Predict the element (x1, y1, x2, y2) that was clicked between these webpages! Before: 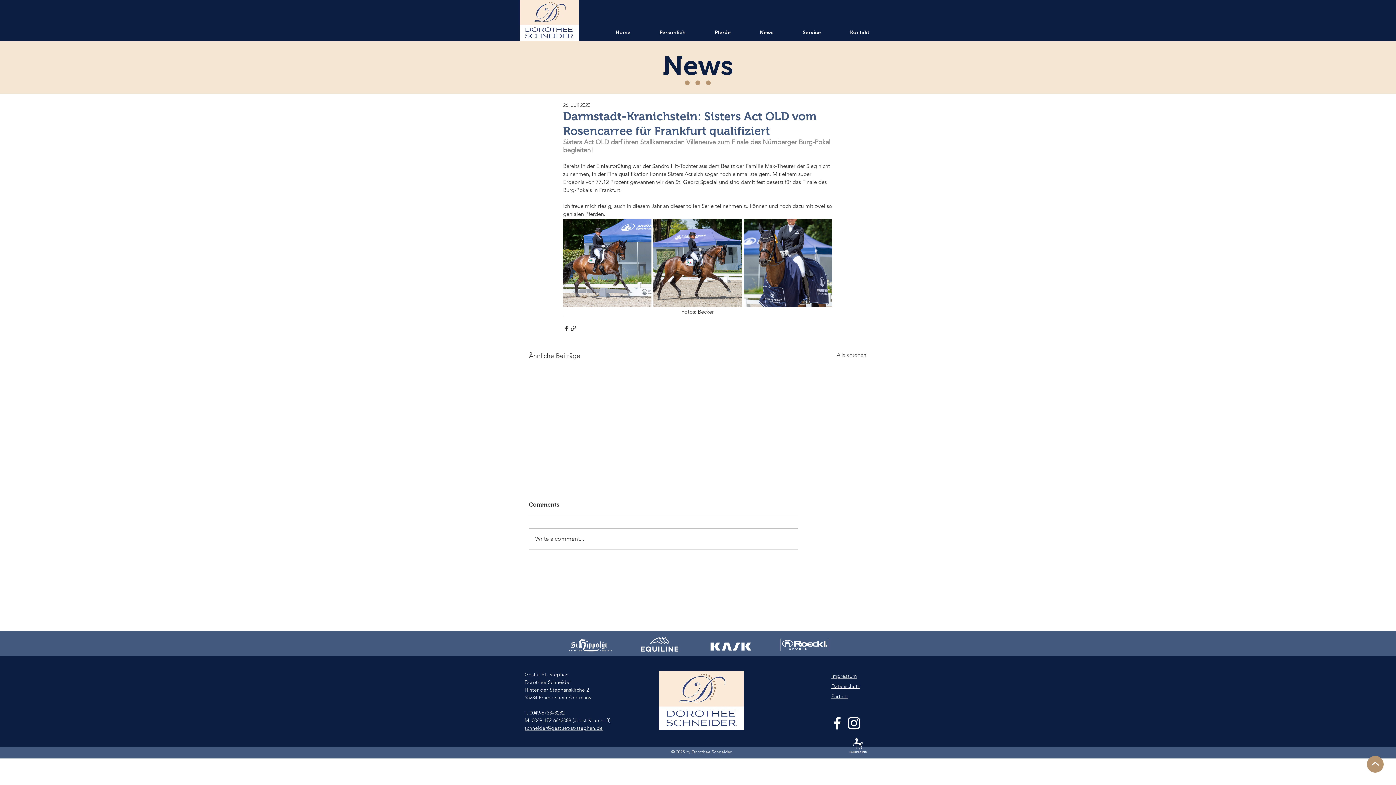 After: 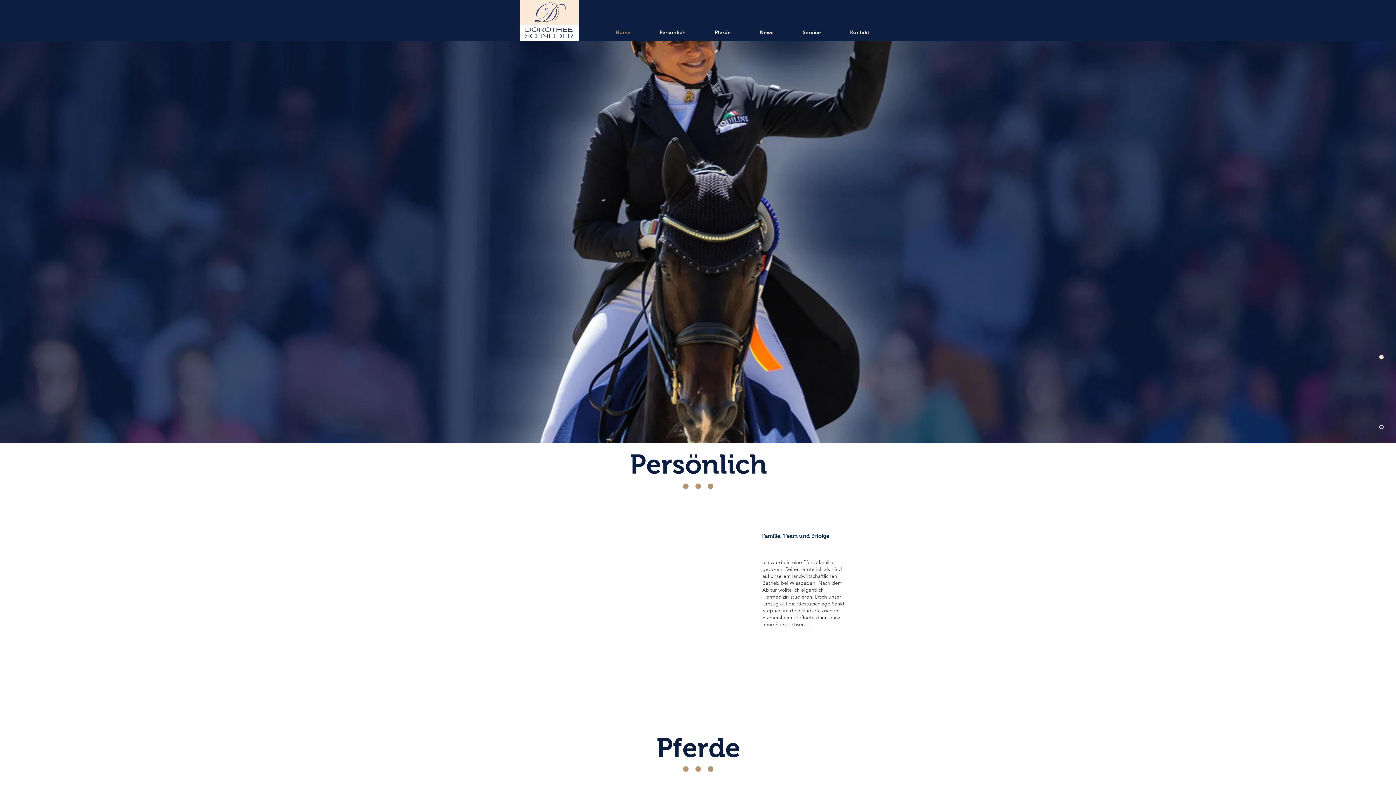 Action: bbox: (520, 0, 578, 41)